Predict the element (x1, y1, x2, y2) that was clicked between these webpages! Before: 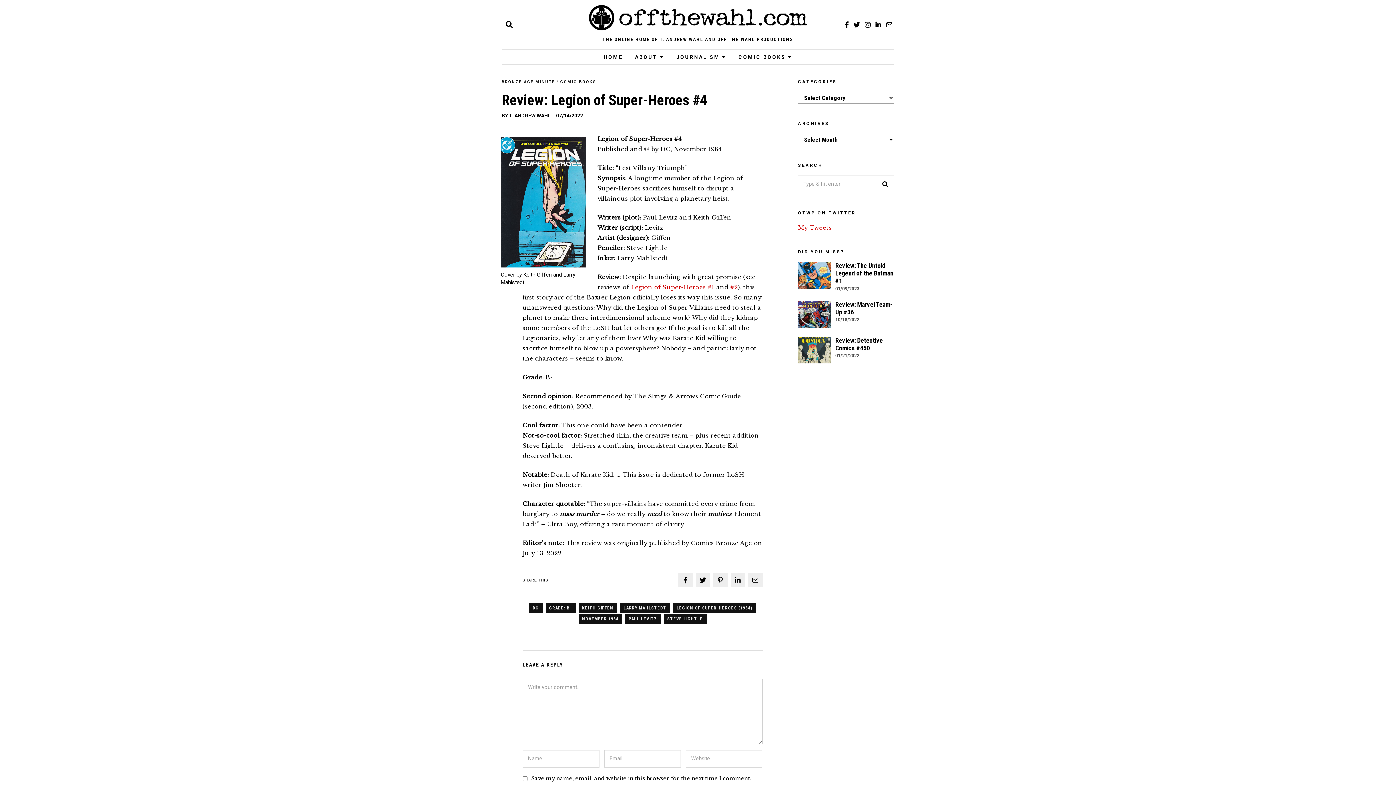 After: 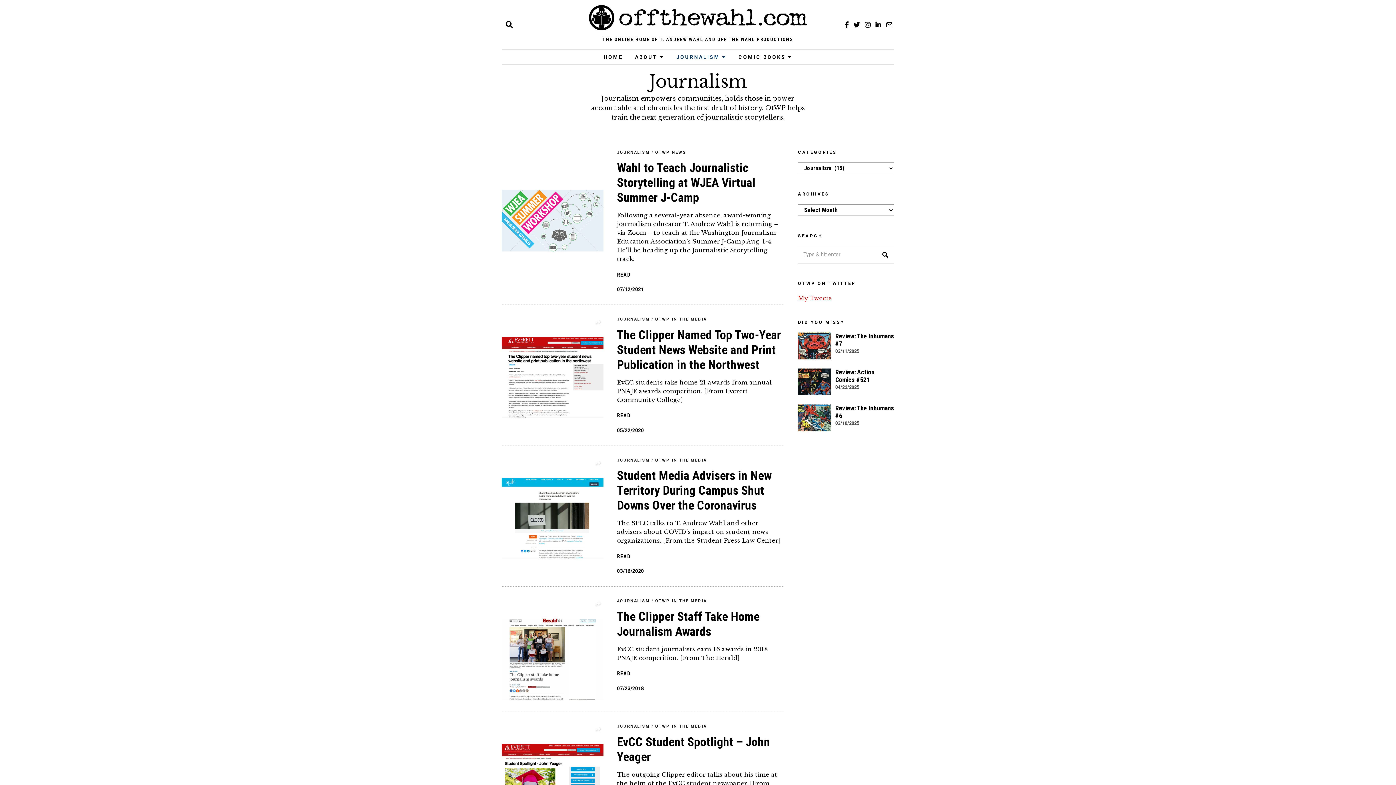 Action: bbox: (671, 49, 731, 64) label: JOURNALISM